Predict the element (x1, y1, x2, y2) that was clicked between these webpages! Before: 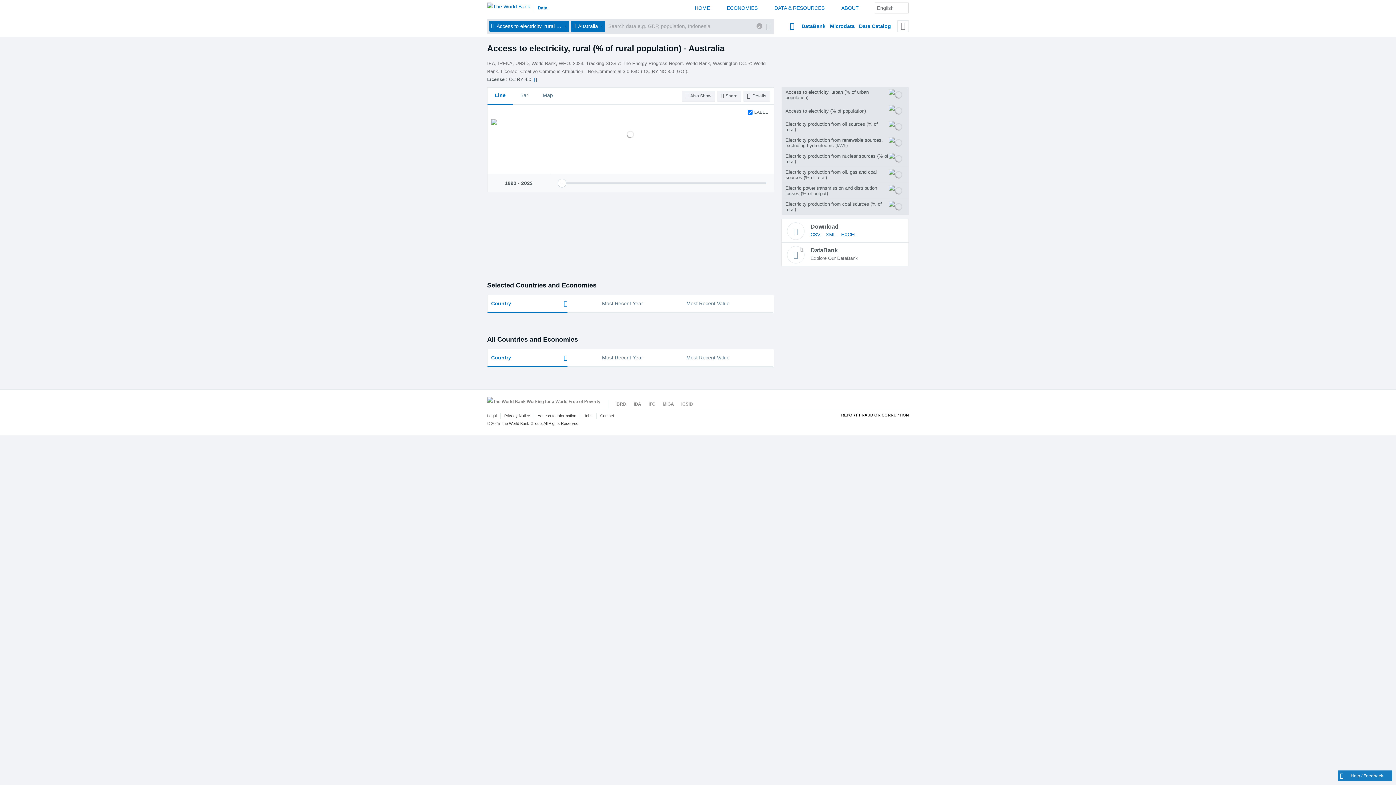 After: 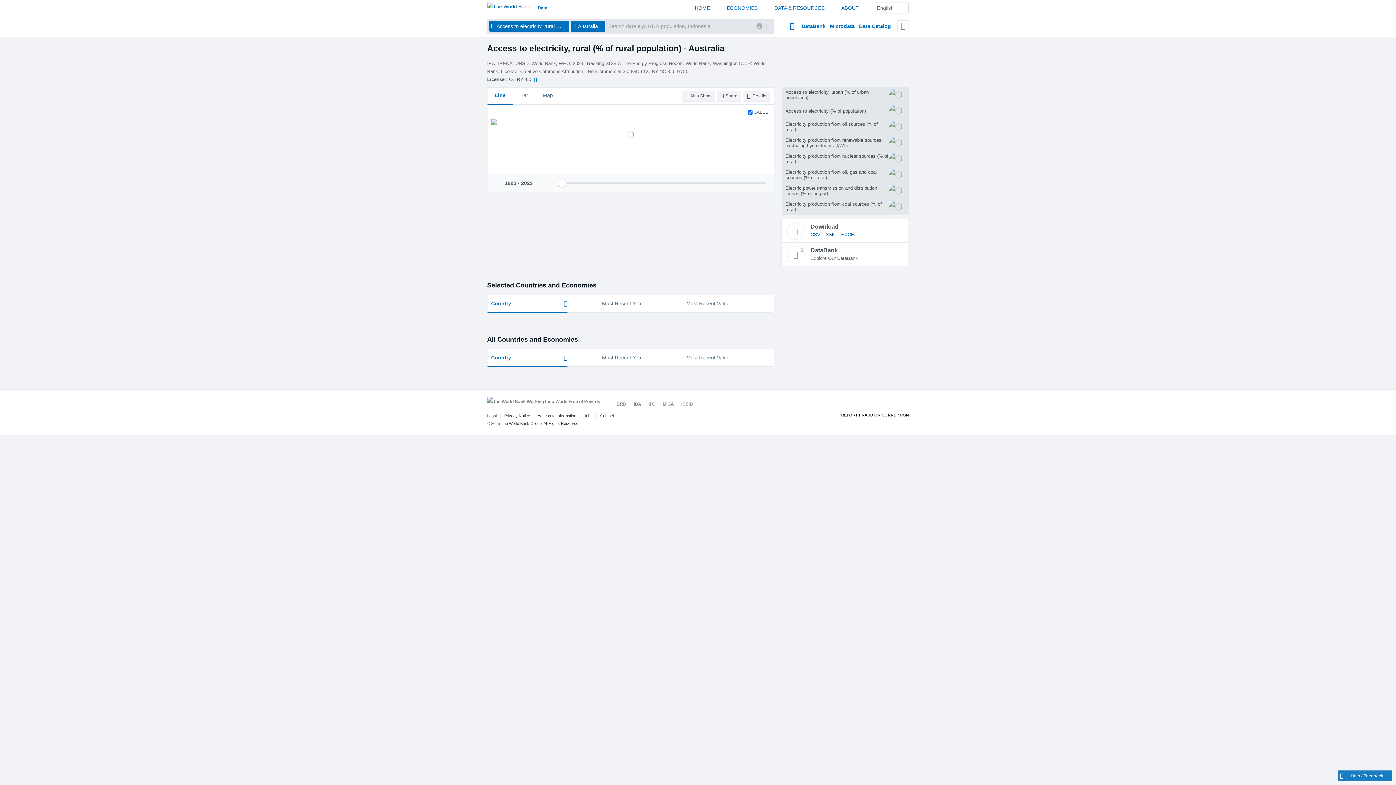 Action: label: XML bbox: (826, 230, 835, 238)